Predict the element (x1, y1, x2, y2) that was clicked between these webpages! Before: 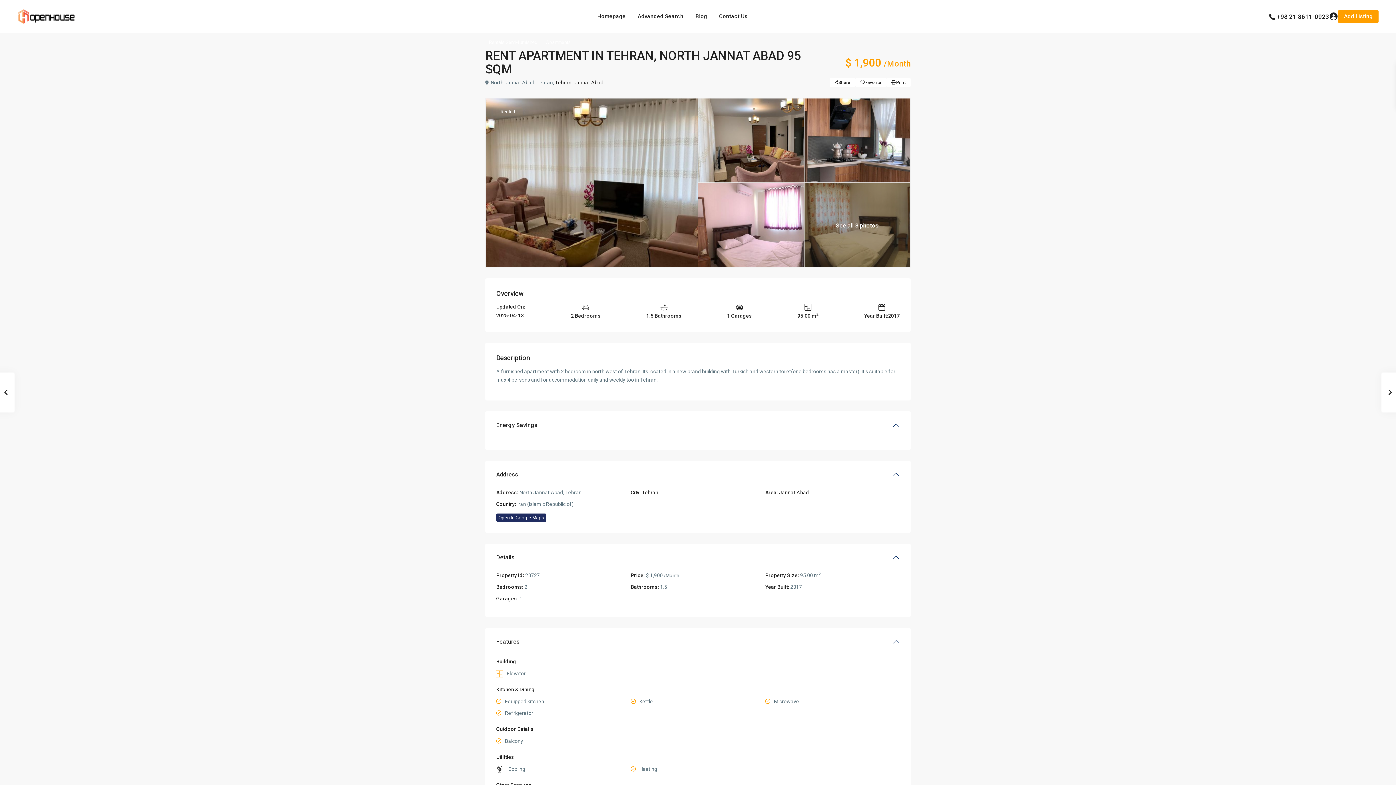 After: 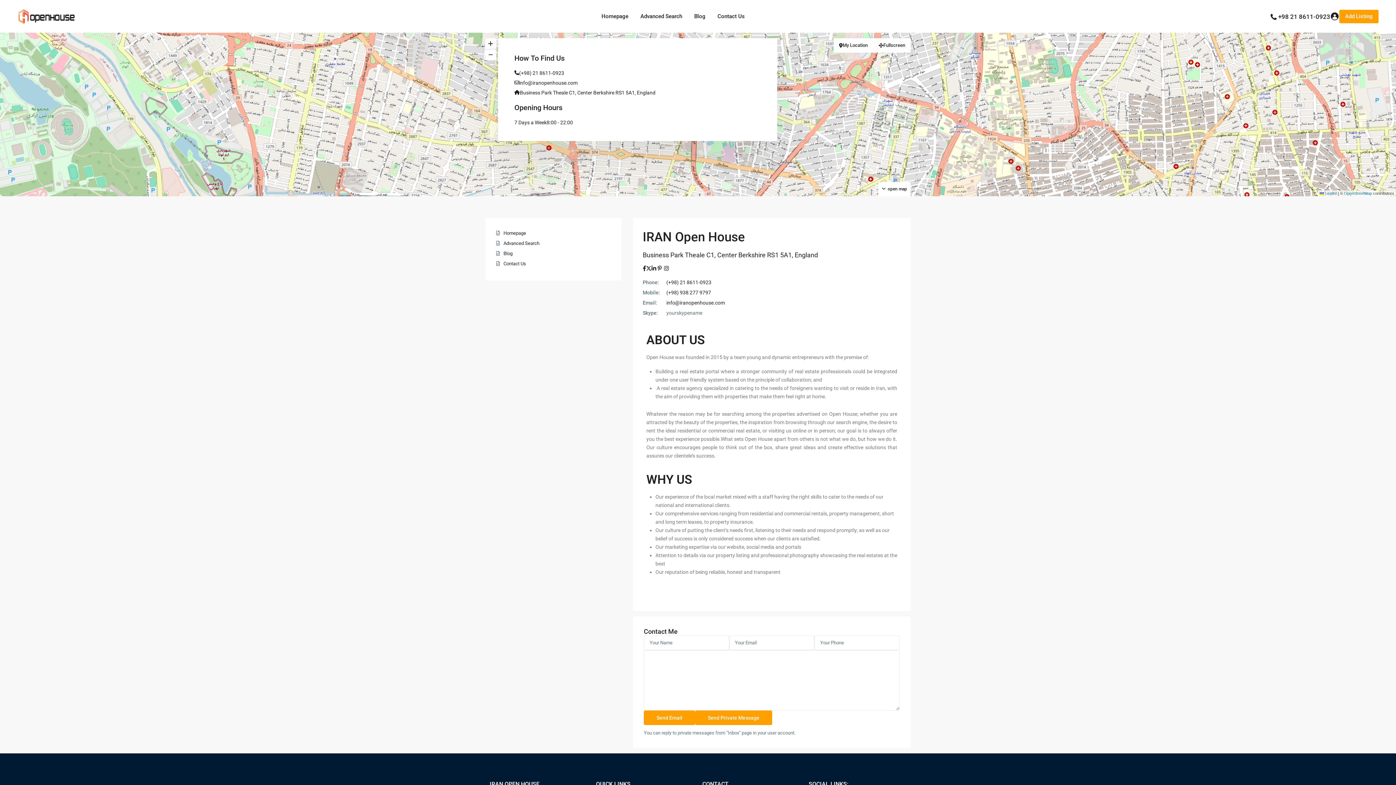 Action: bbox: (713, 0, 753, 32) label: Contact Us